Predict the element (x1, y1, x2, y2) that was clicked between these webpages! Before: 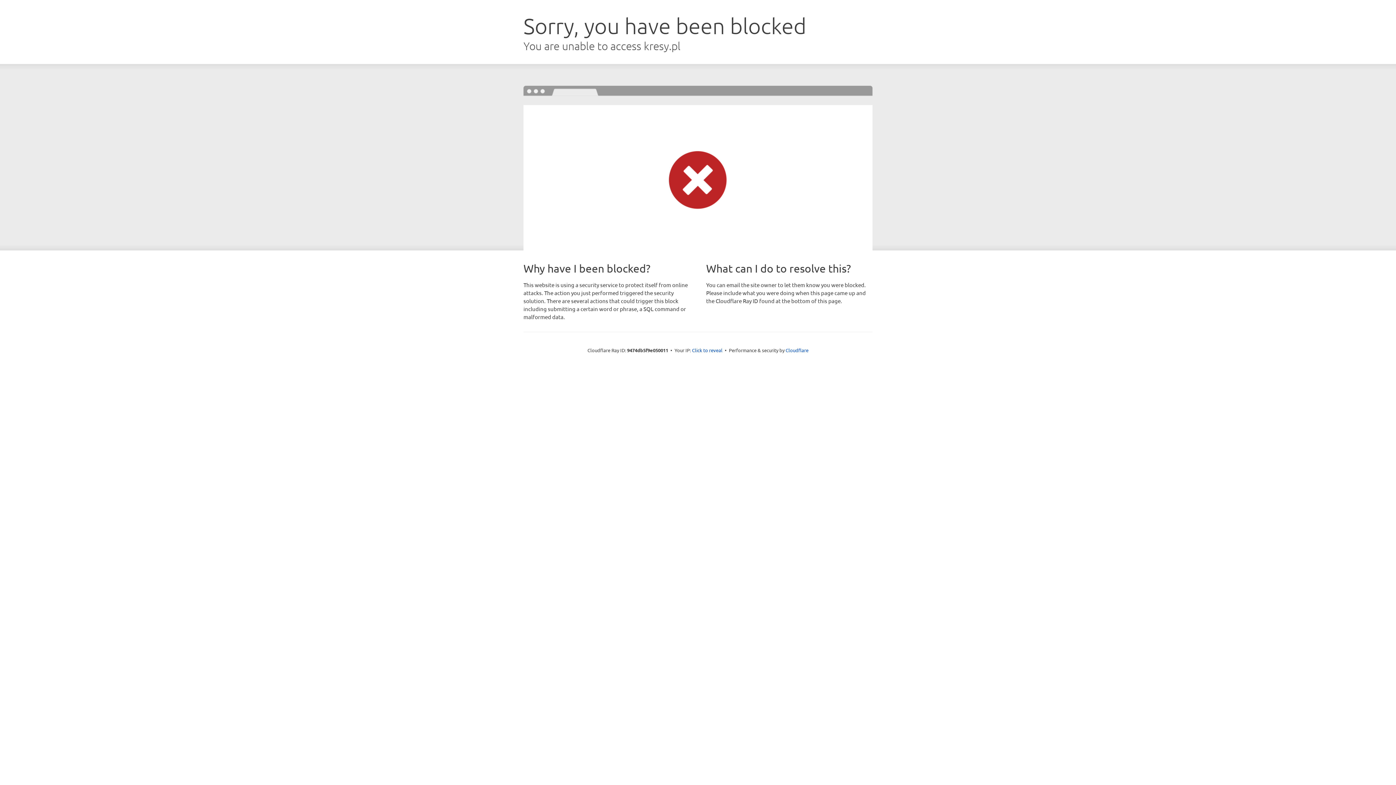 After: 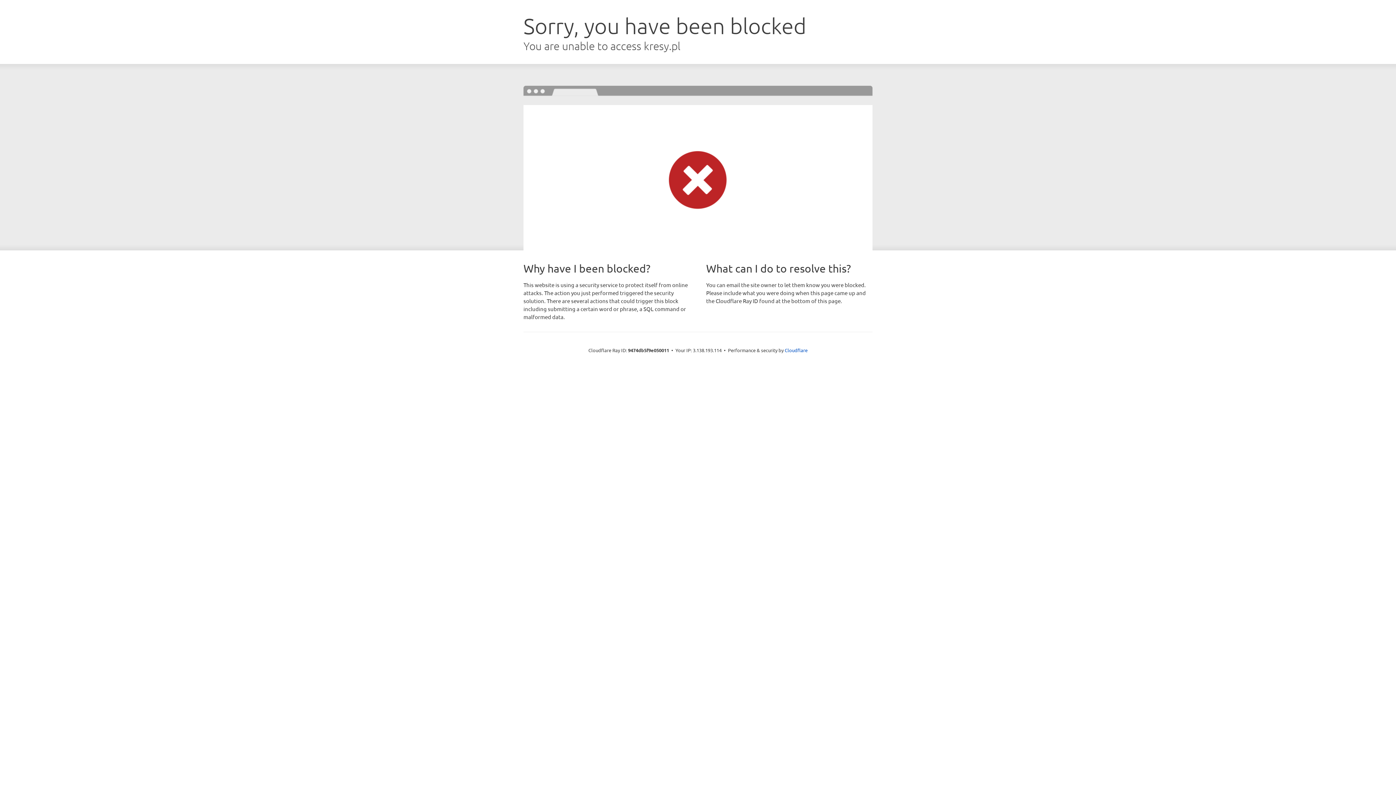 Action: bbox: (692, 346, 722, 353) label: Click to reveal